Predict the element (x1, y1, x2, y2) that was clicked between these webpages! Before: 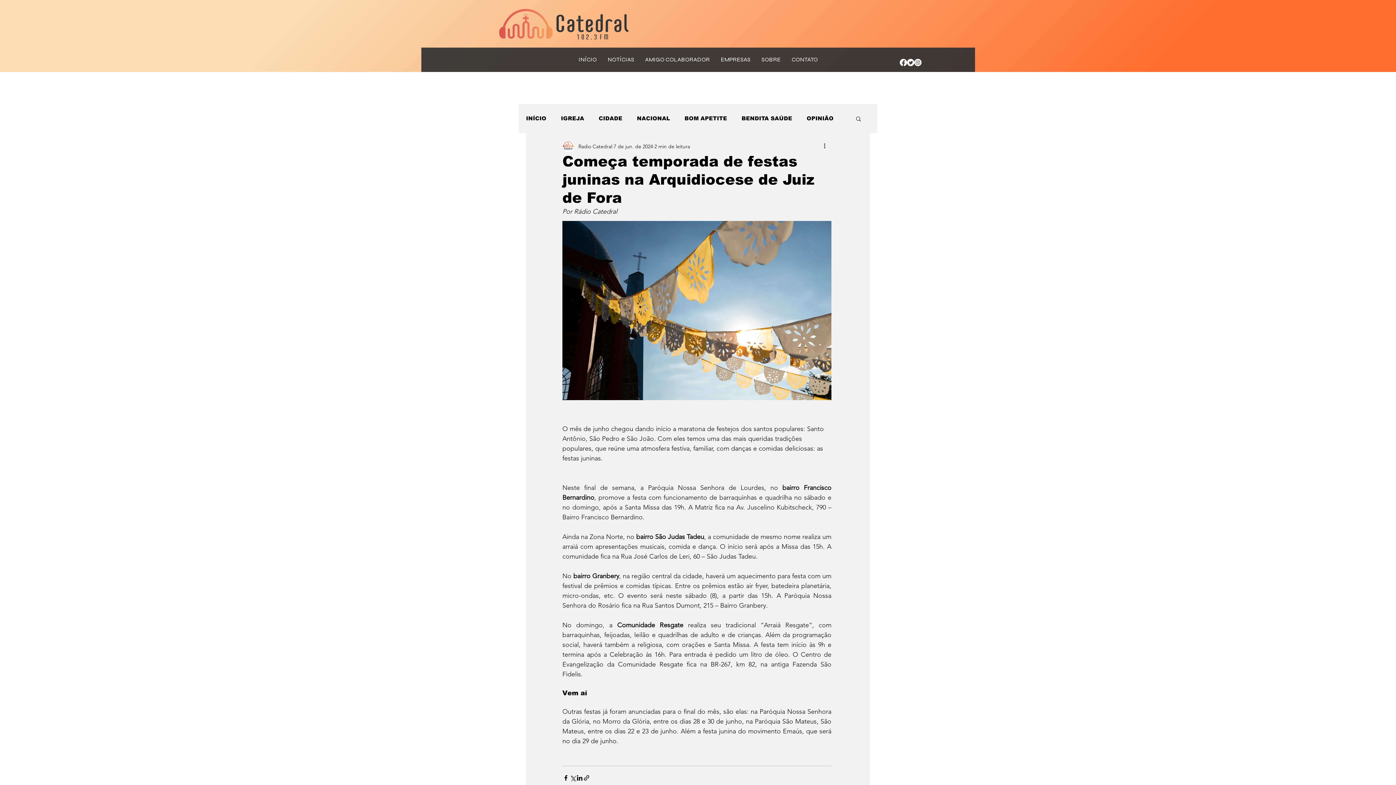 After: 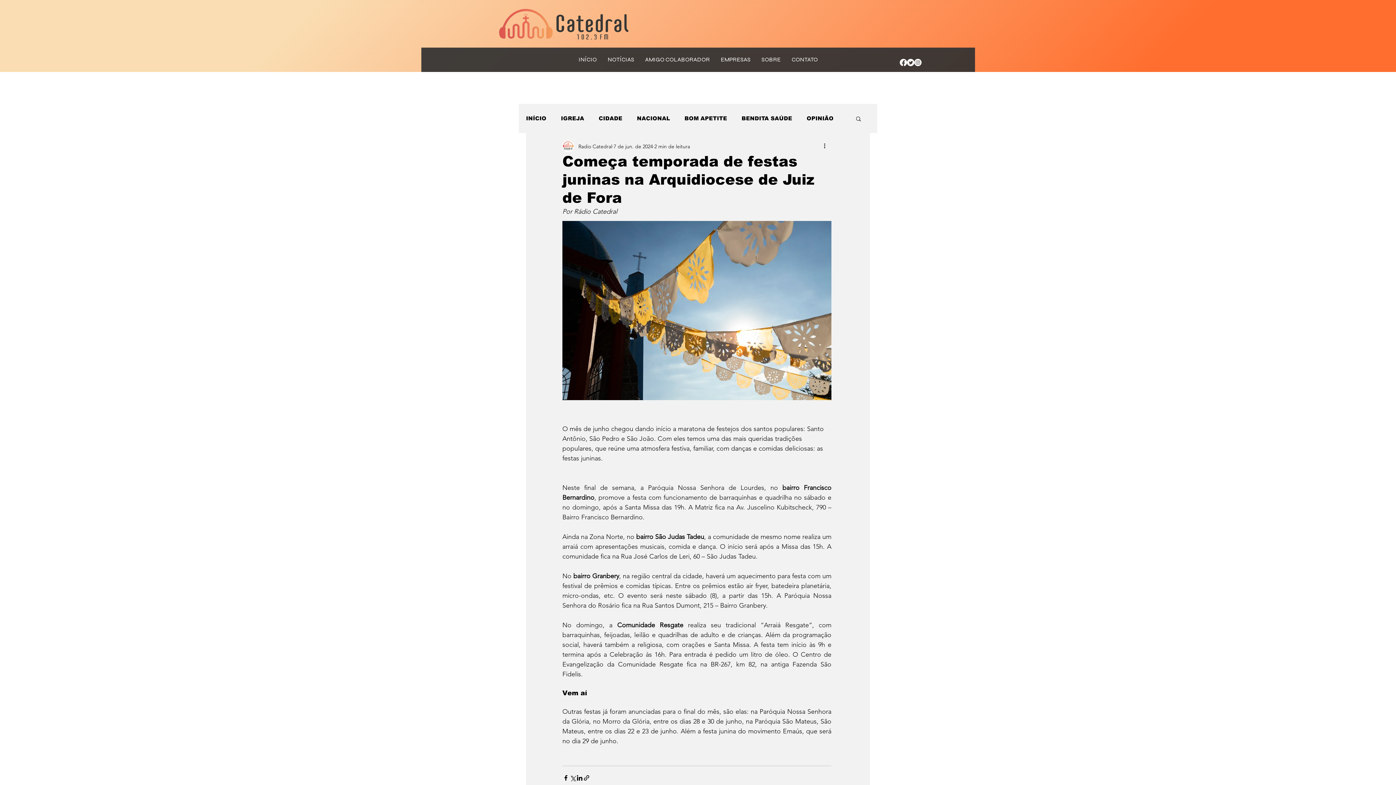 Action: label: Buscar bbox: (855, 115, 862, 121)